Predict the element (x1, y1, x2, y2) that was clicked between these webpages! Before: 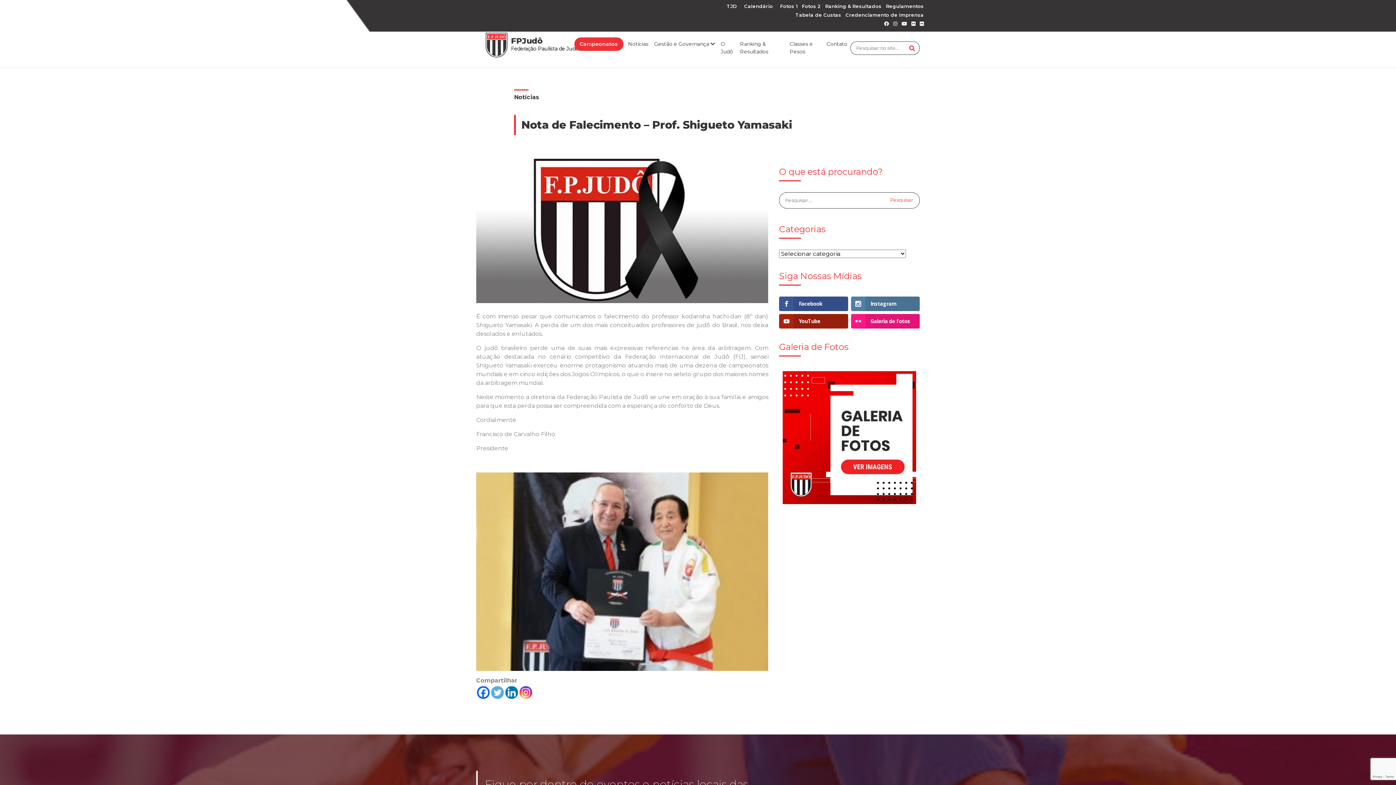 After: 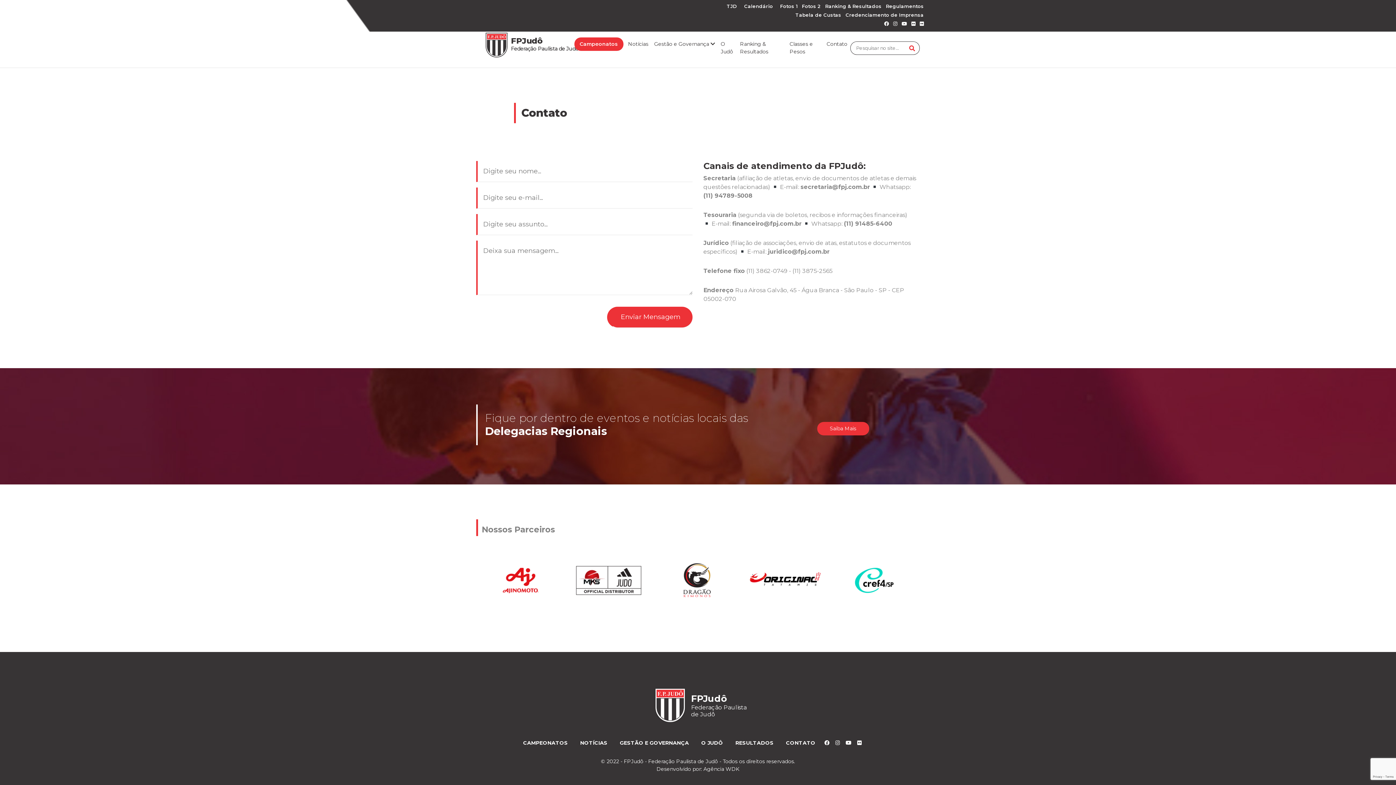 Action: label: Contato bbox: (824, 37, 850, 50)